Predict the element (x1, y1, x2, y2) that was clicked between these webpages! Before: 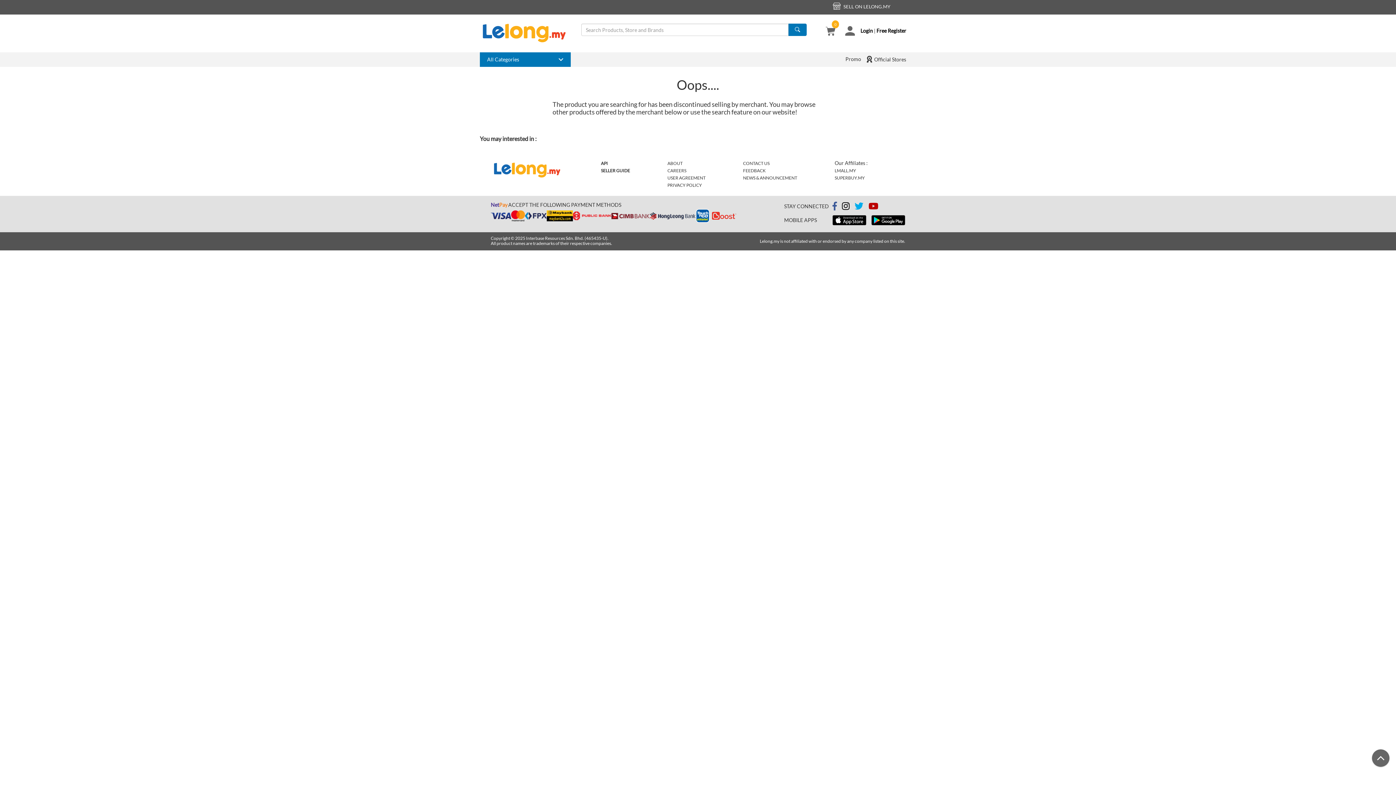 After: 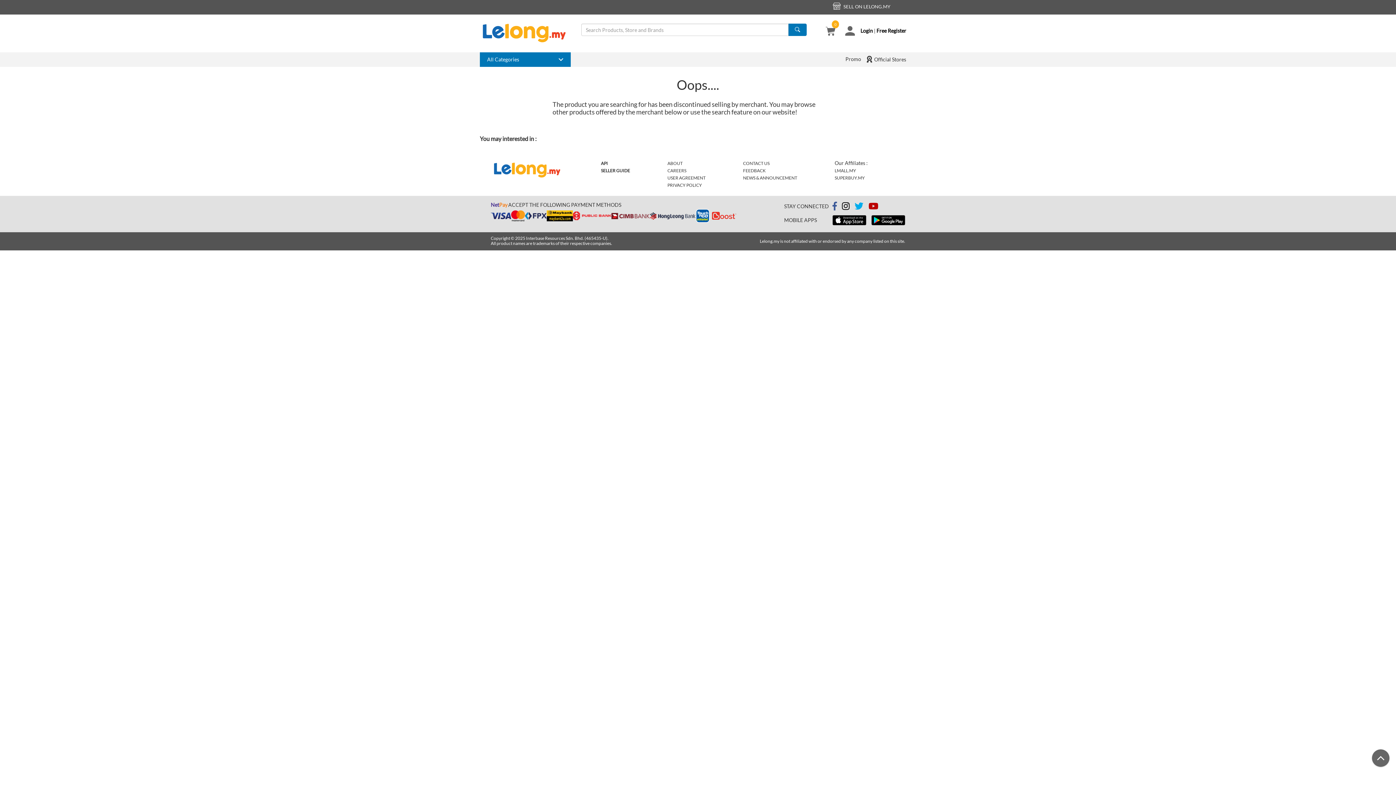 Action: bbox: (842, 204, 849, 210)